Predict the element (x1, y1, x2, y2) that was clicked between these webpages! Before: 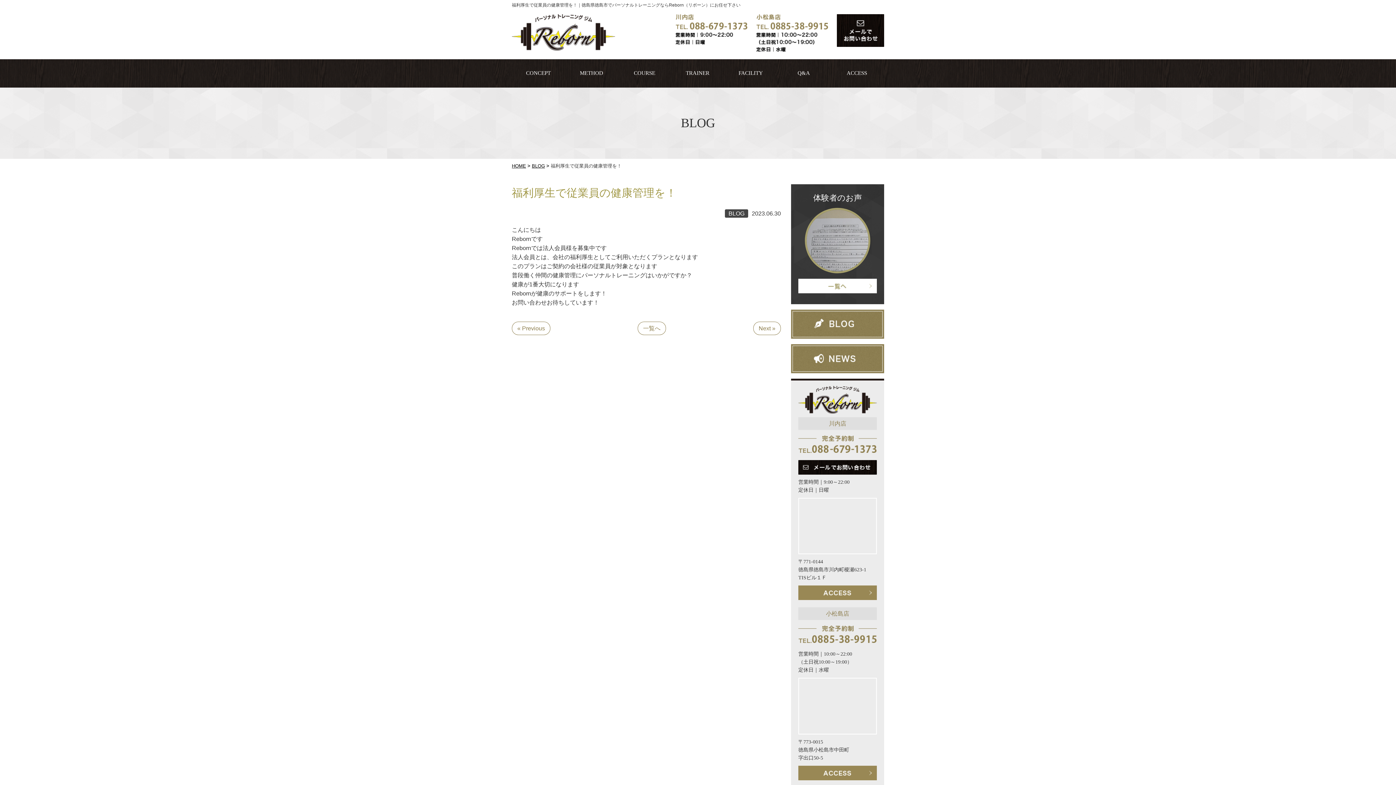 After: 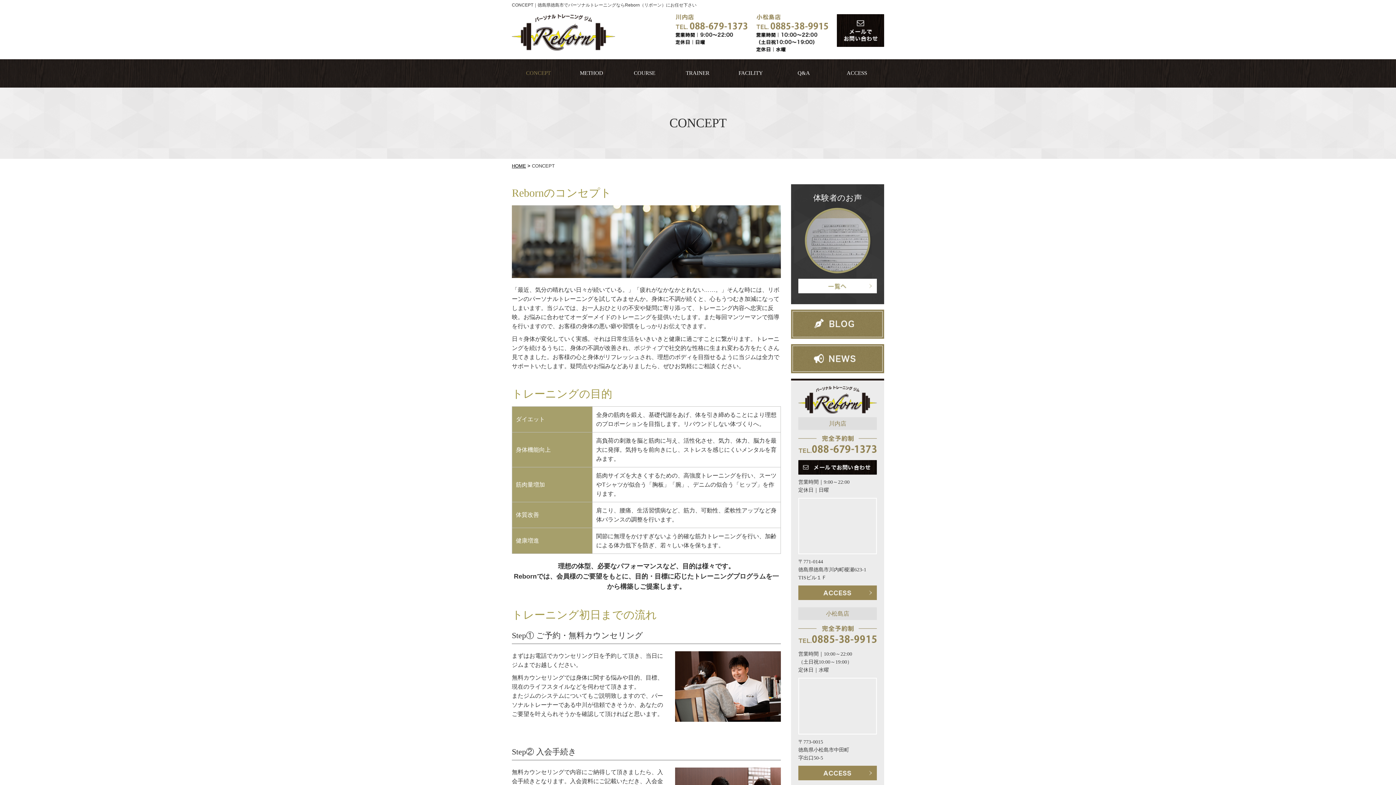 Action: label: CONCEPT bbox: (512, 59, 565, 87)